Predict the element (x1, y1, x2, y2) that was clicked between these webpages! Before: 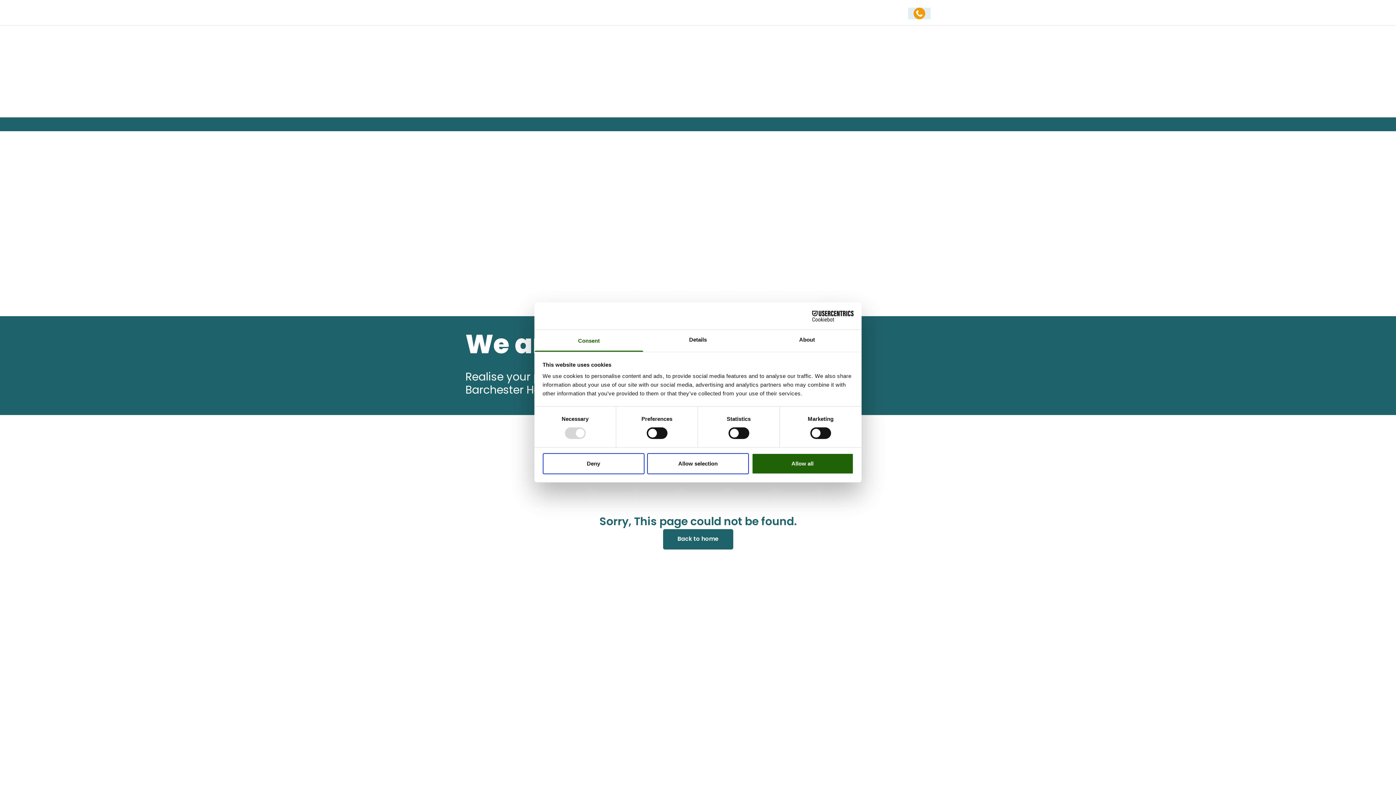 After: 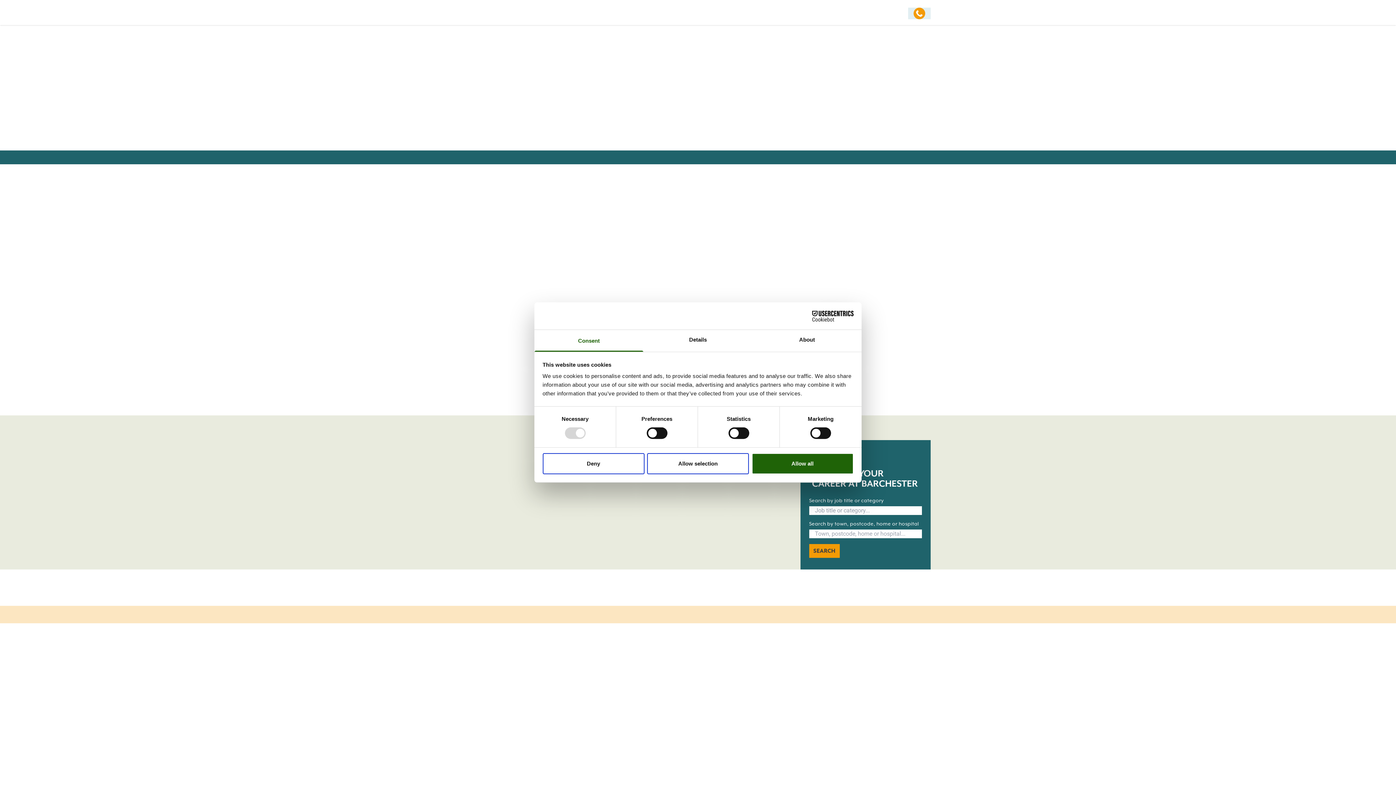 Action: bbox: (663, 529, 733, 549) label: Back to home